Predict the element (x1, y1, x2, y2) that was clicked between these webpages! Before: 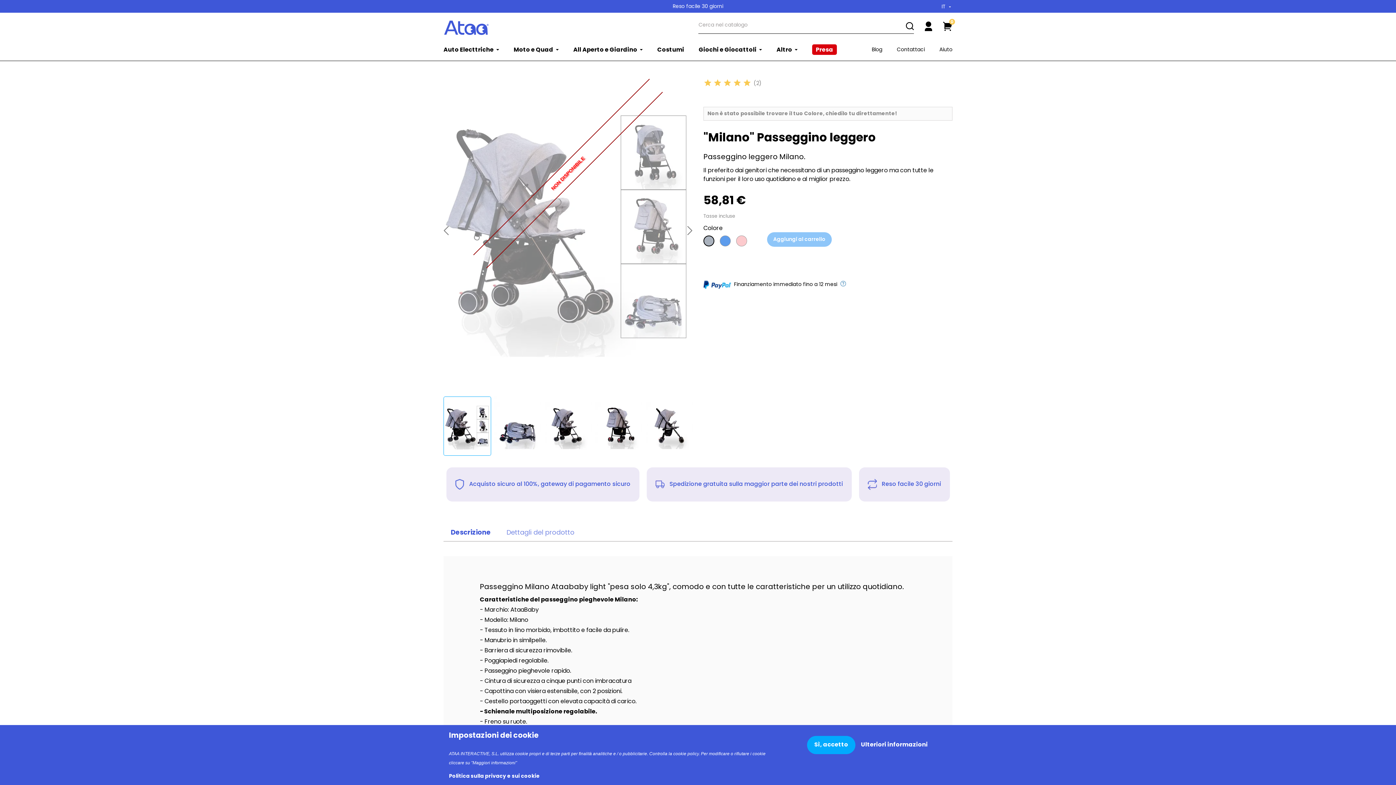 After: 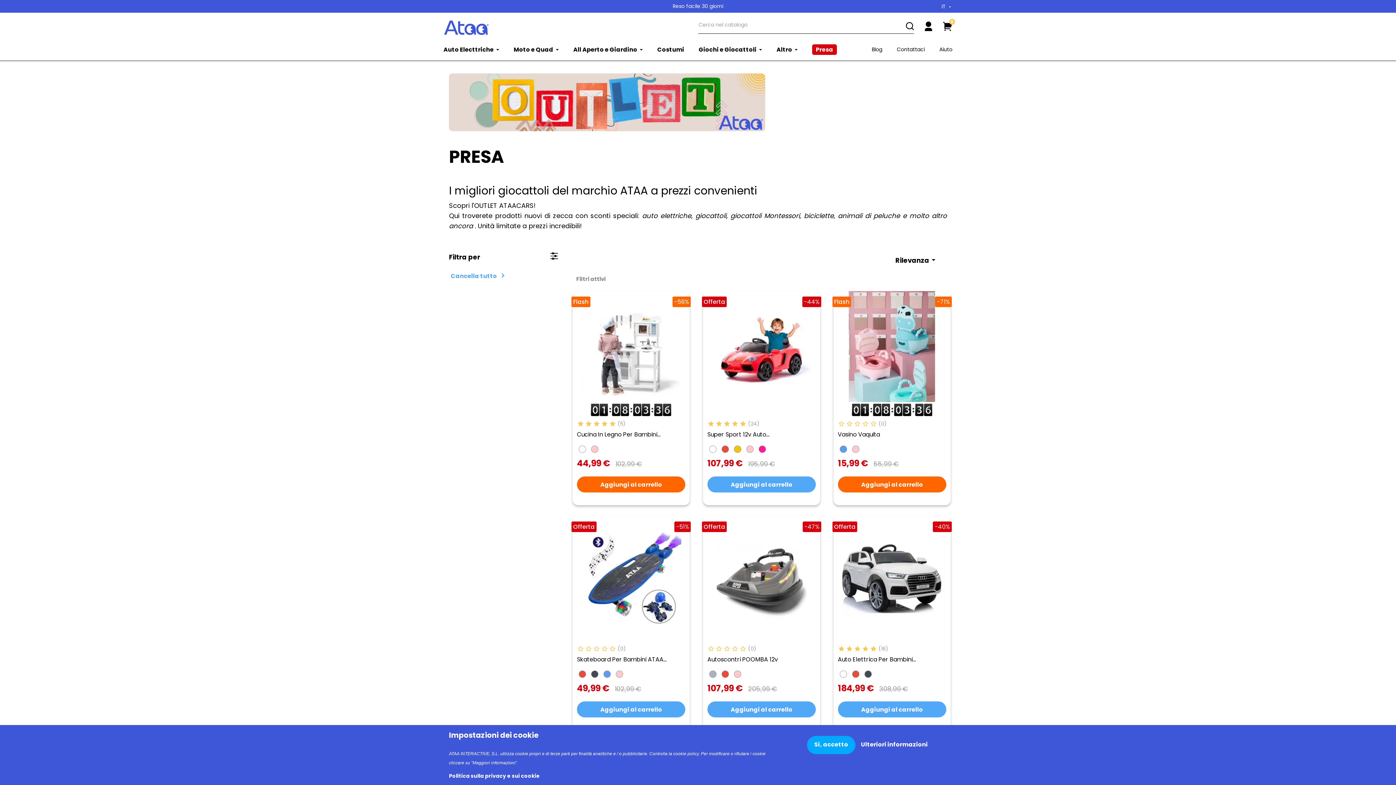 Action: label: Presa bbox: (812, 44, 837, 54)